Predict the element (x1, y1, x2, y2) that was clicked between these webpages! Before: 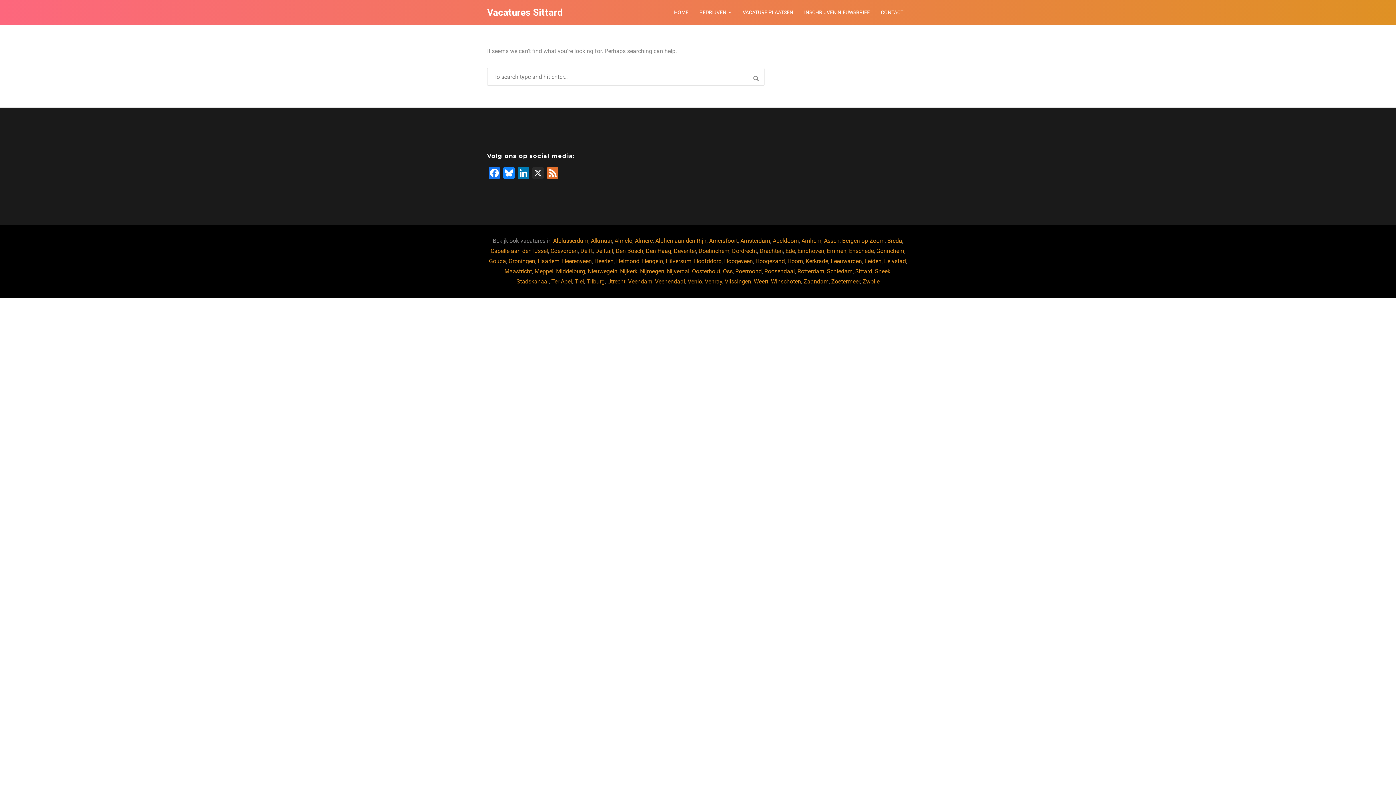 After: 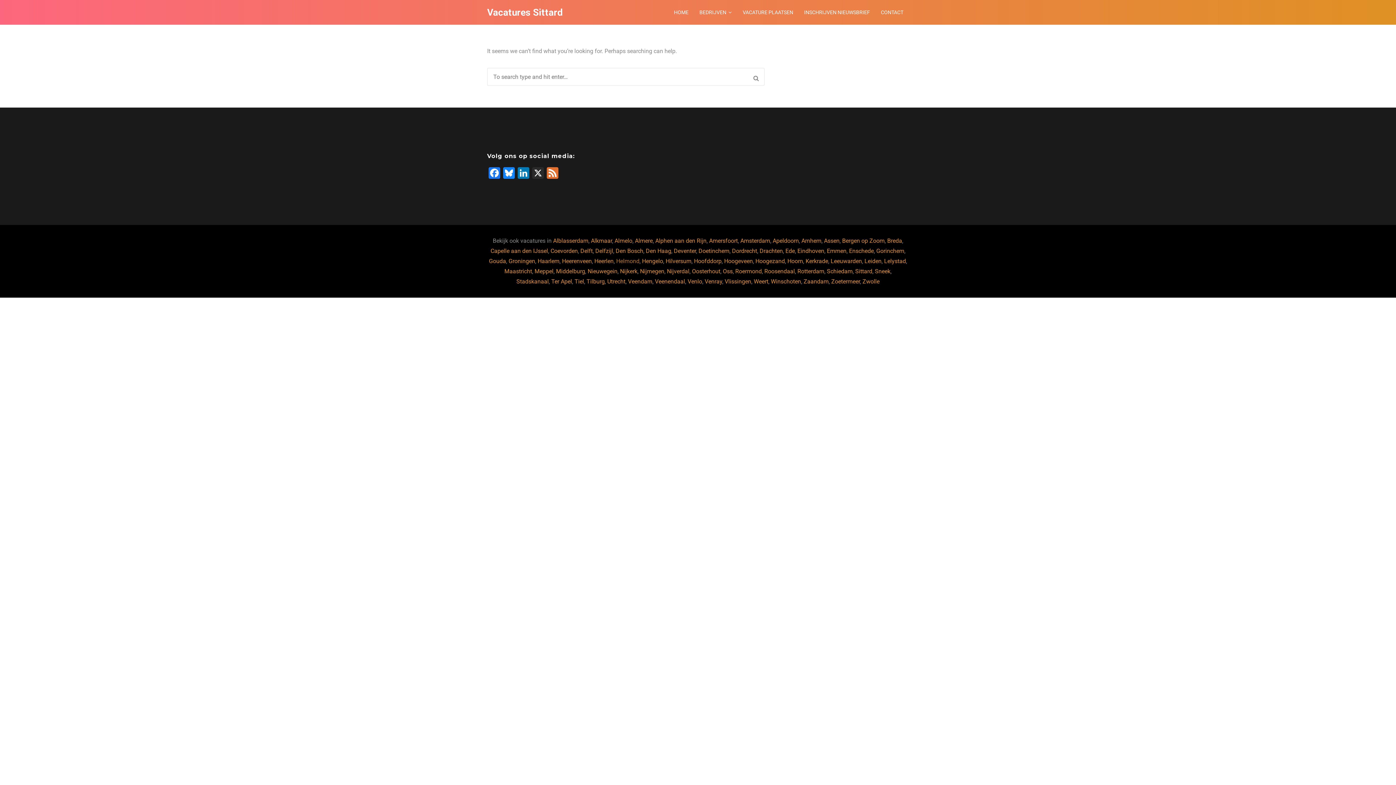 Action: label: Helmond bbox: (616, 257, 639, 264)